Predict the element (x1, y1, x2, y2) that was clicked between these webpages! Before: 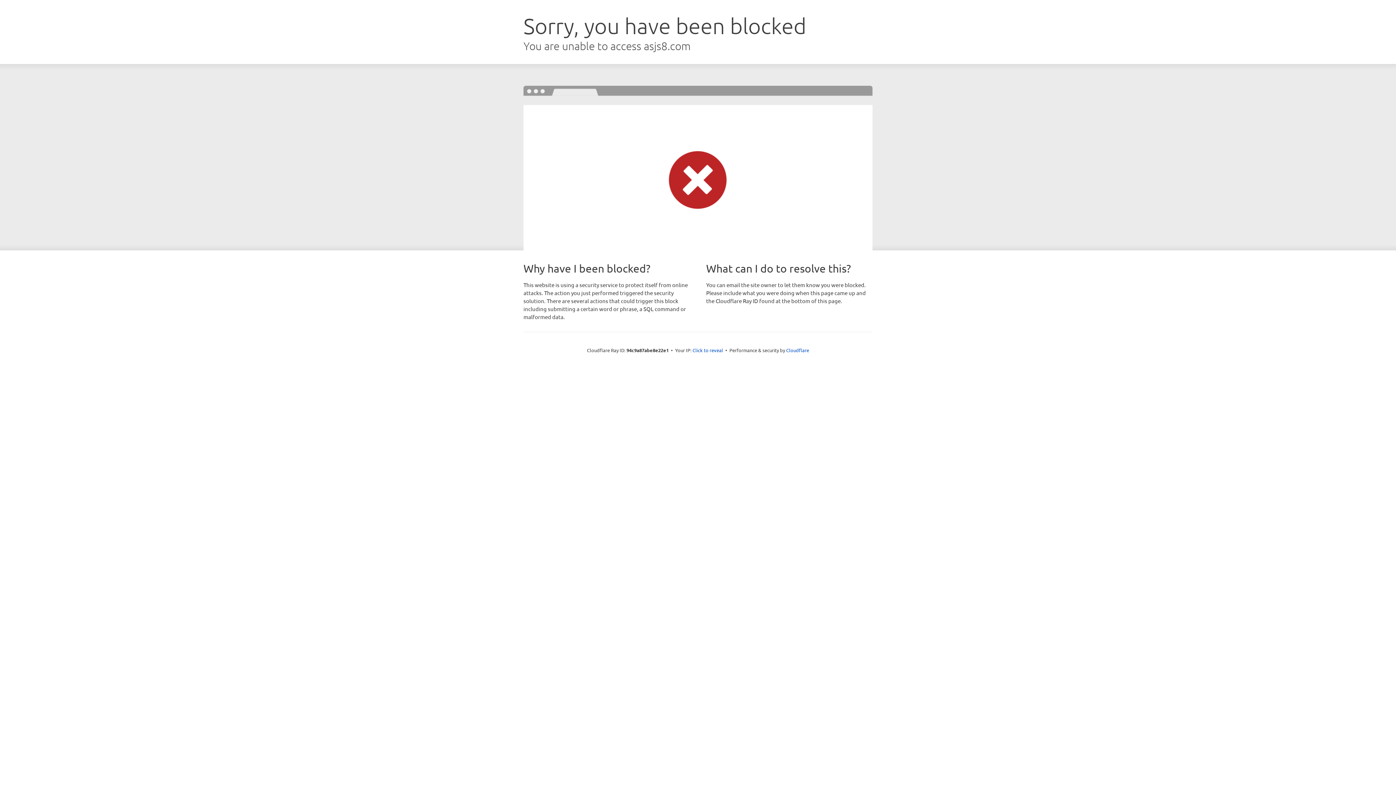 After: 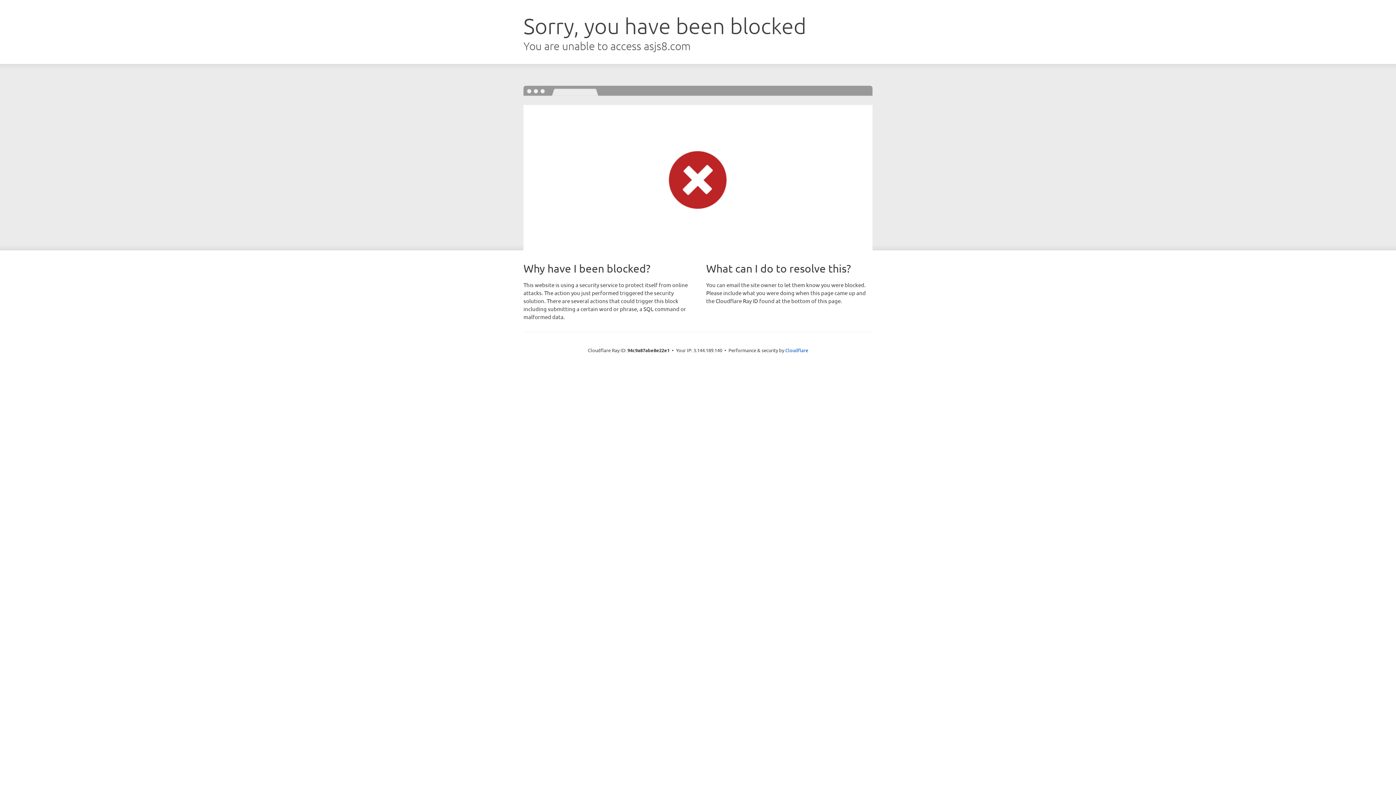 Action: label: Click to reveal bbox: (692, 346, 723, 353)